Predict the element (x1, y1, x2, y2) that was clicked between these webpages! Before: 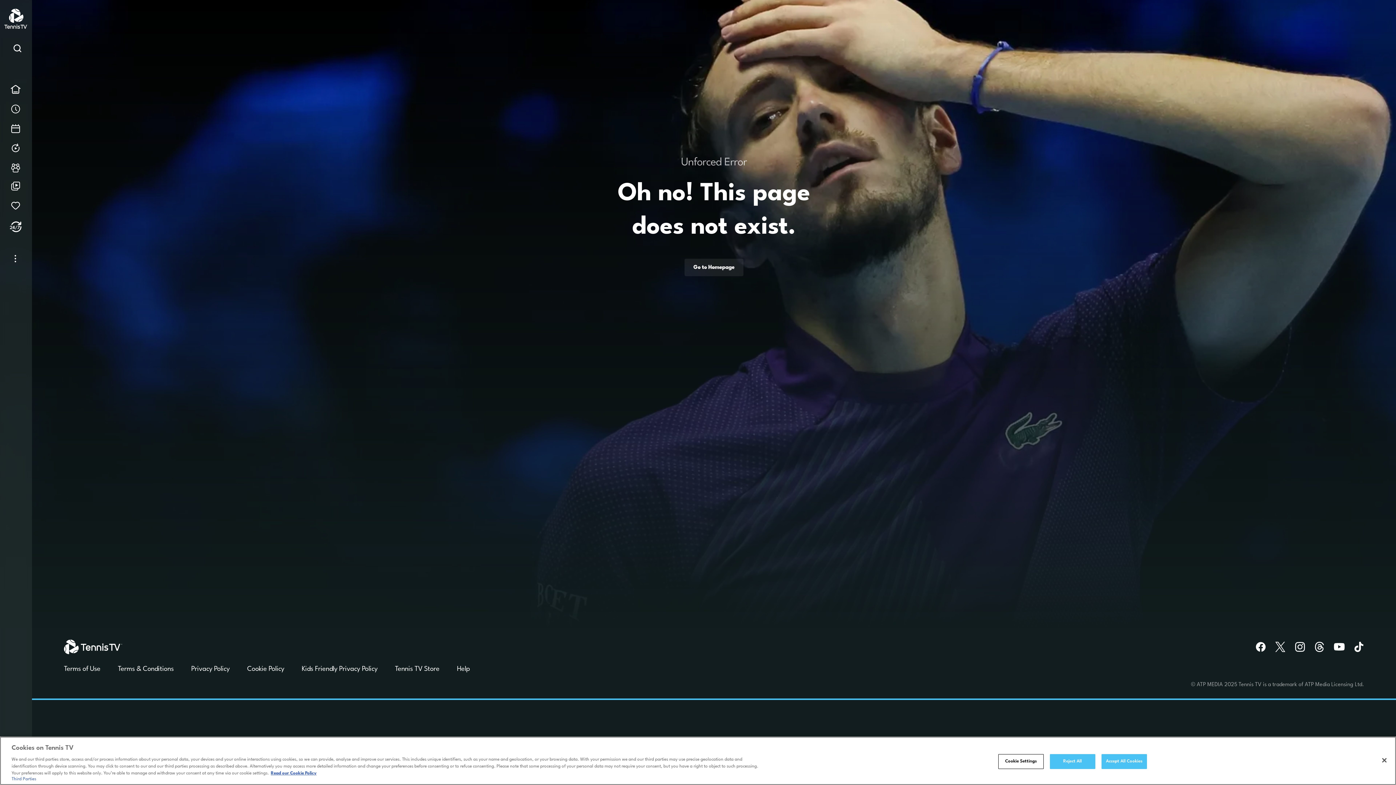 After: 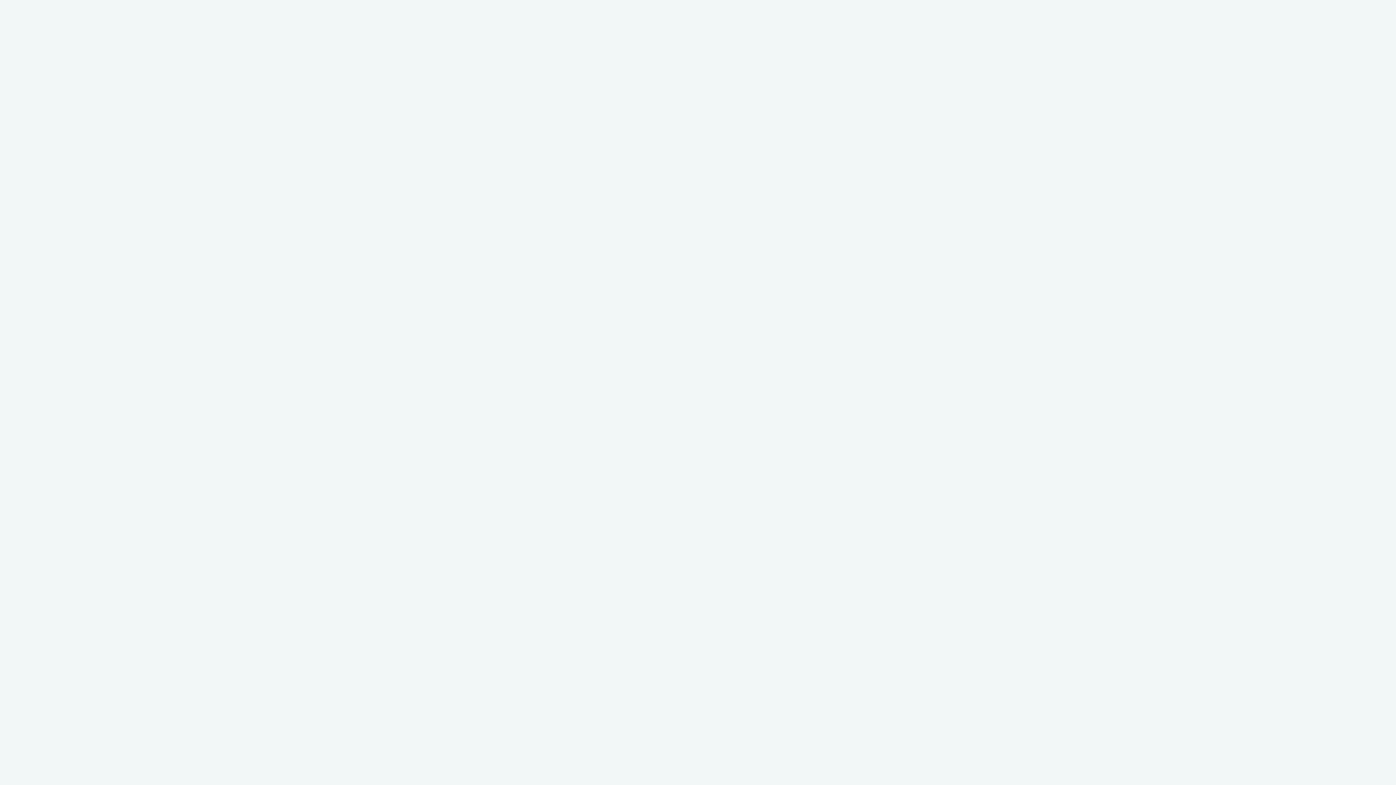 Action: bbox: (247, 666, 284, 672) label: Cookie Policy